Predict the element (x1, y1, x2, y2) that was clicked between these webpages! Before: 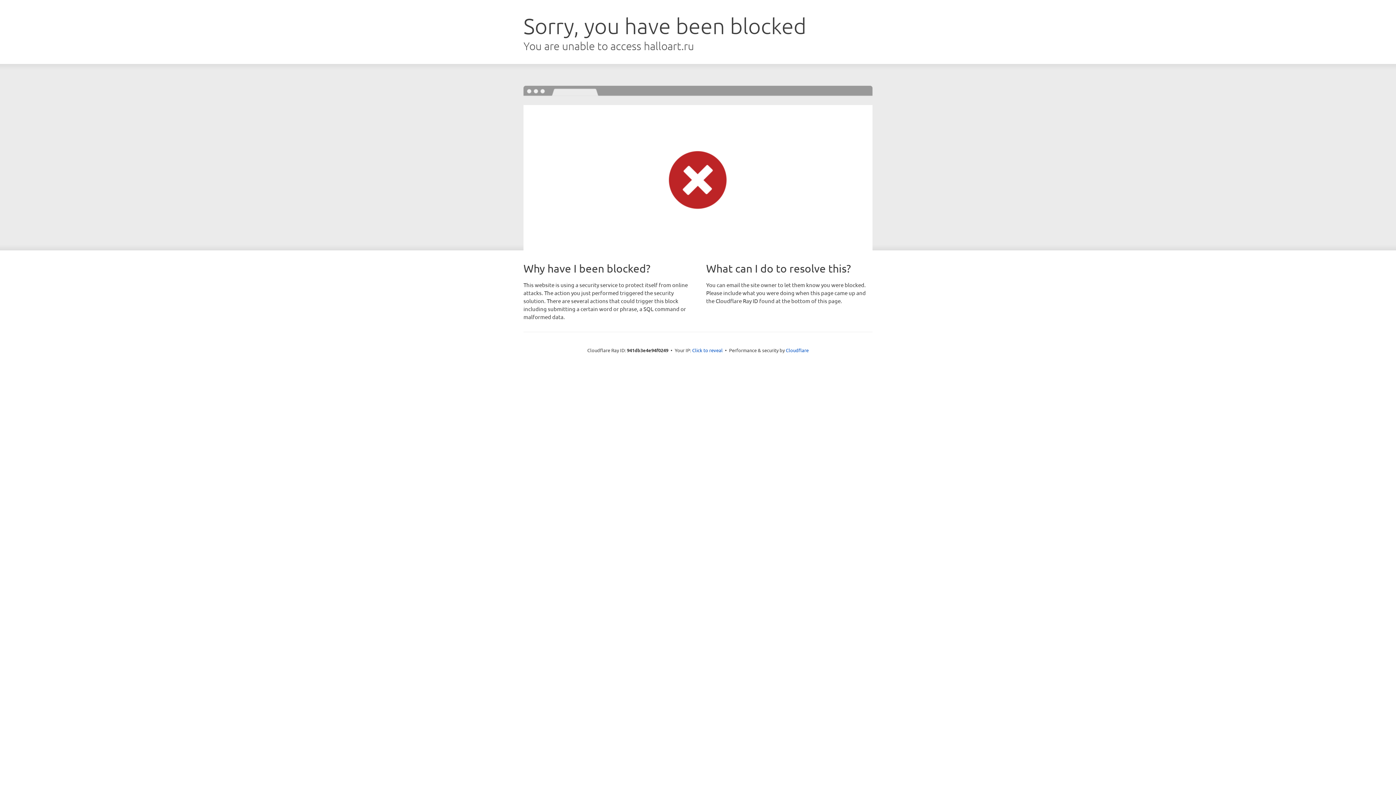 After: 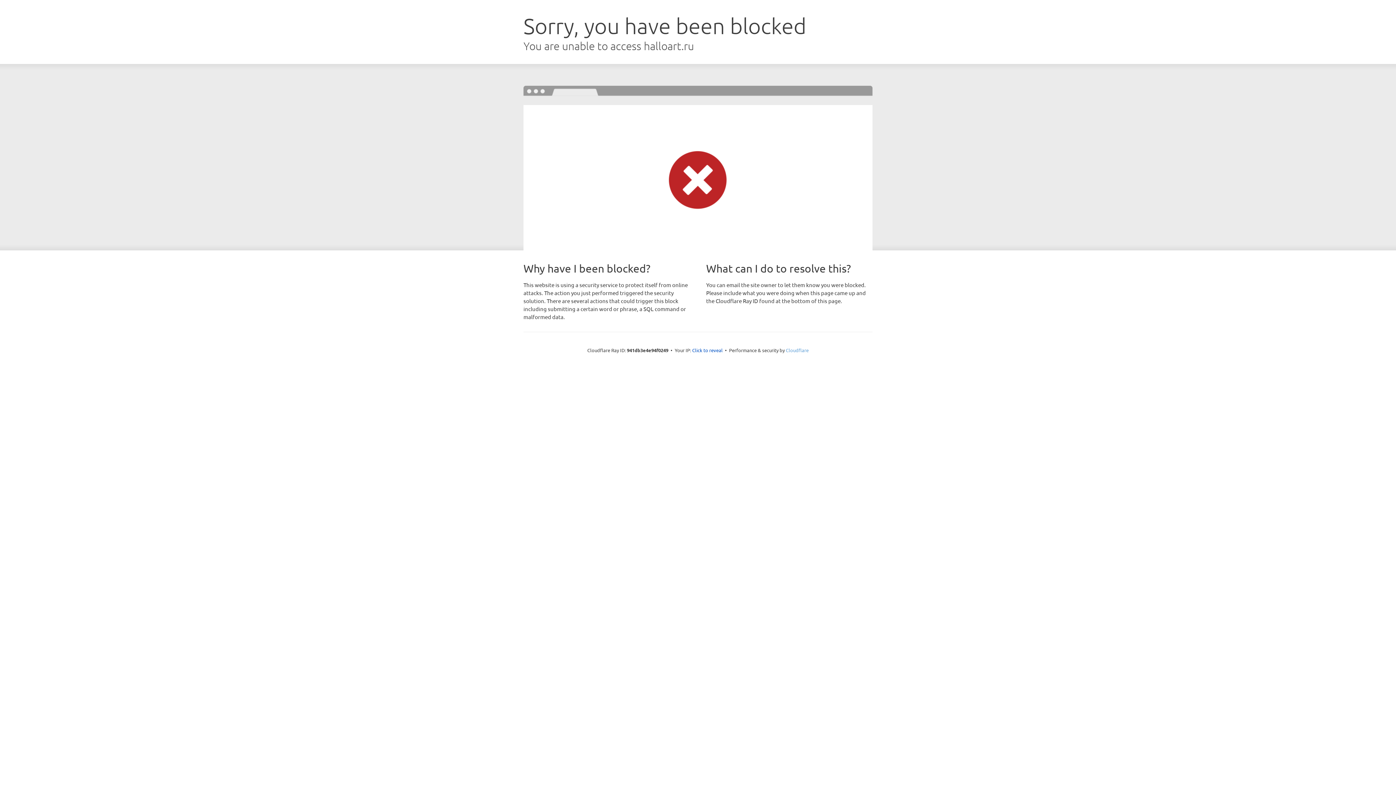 Action: bbox: (786, 347, 808, 353) label: Cloudflare